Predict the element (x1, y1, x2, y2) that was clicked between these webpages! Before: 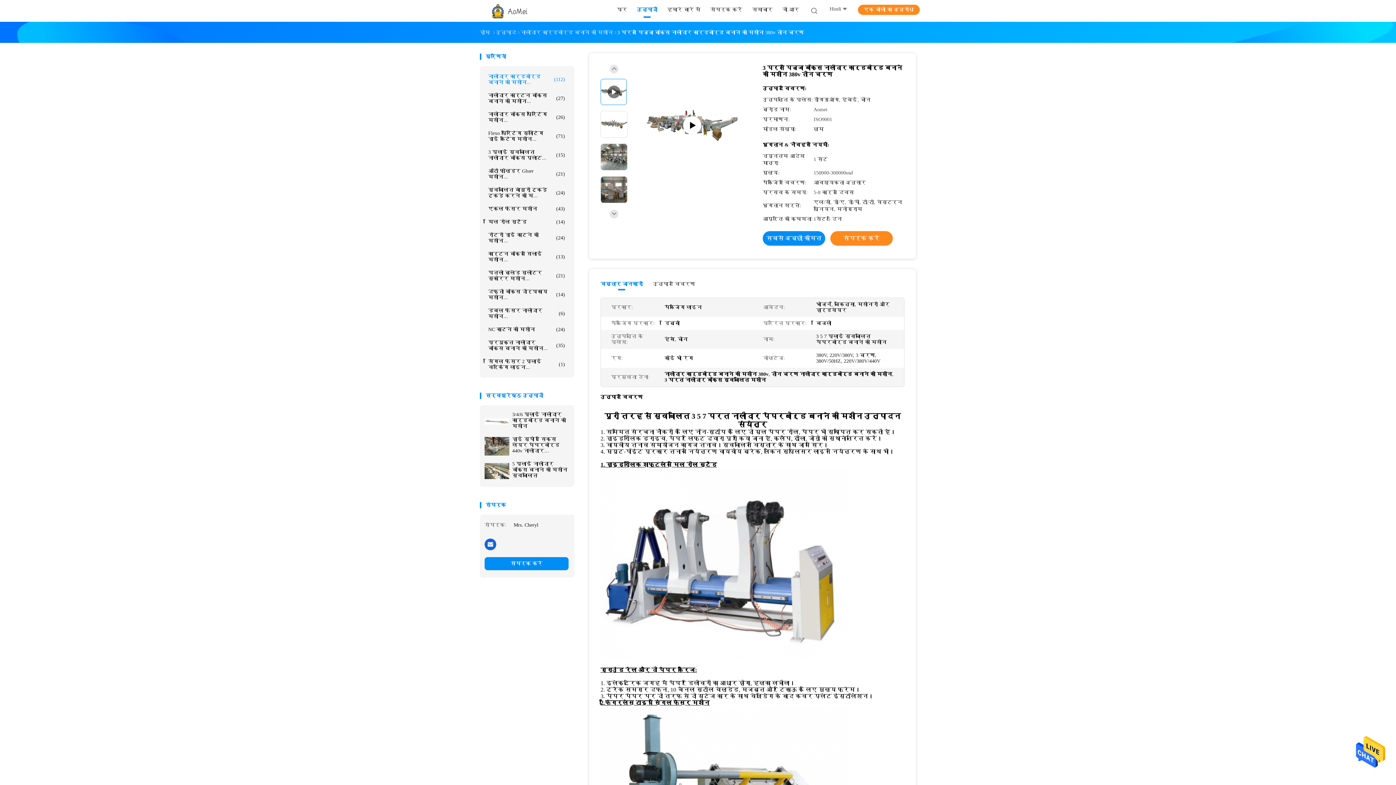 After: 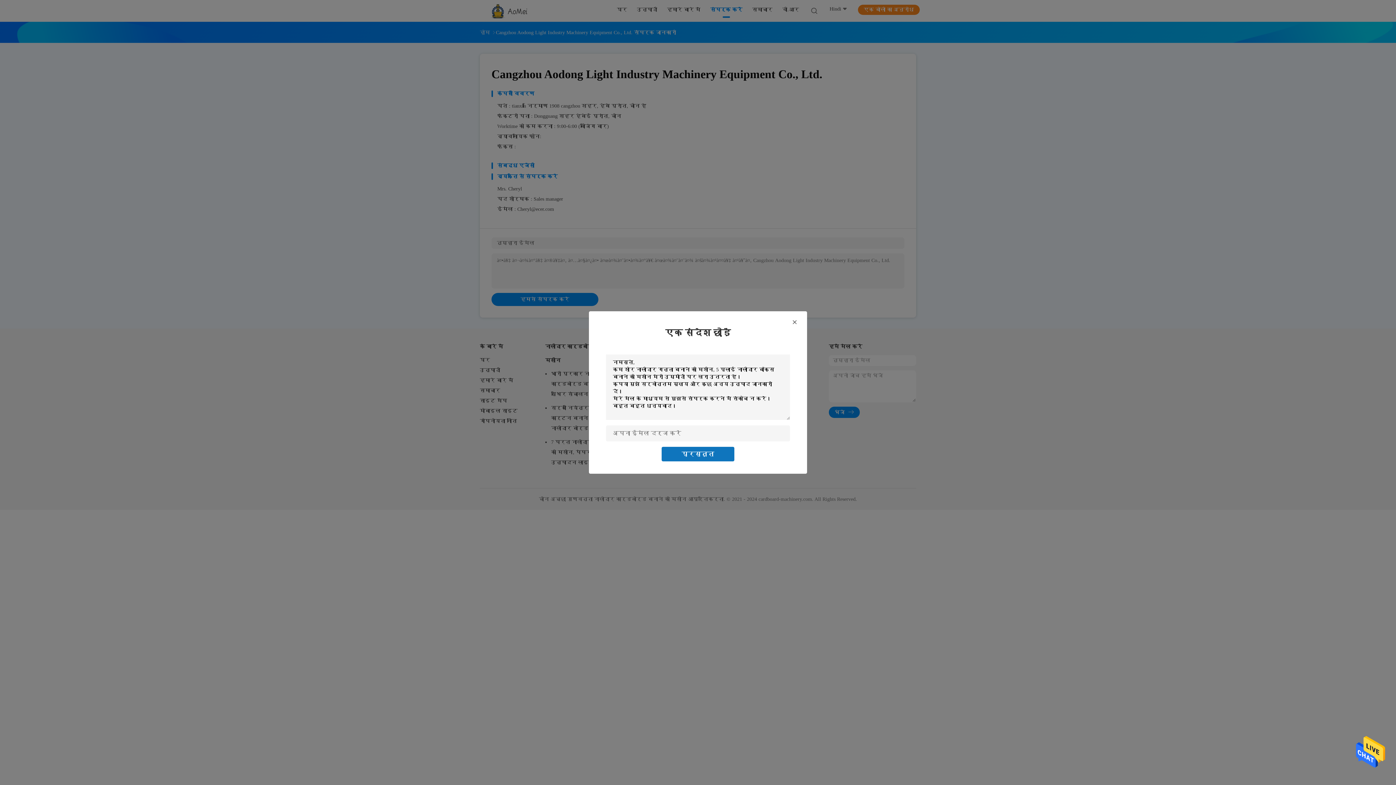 Action: label: संपर्क करें bbox: (710, 6, 742, 15)